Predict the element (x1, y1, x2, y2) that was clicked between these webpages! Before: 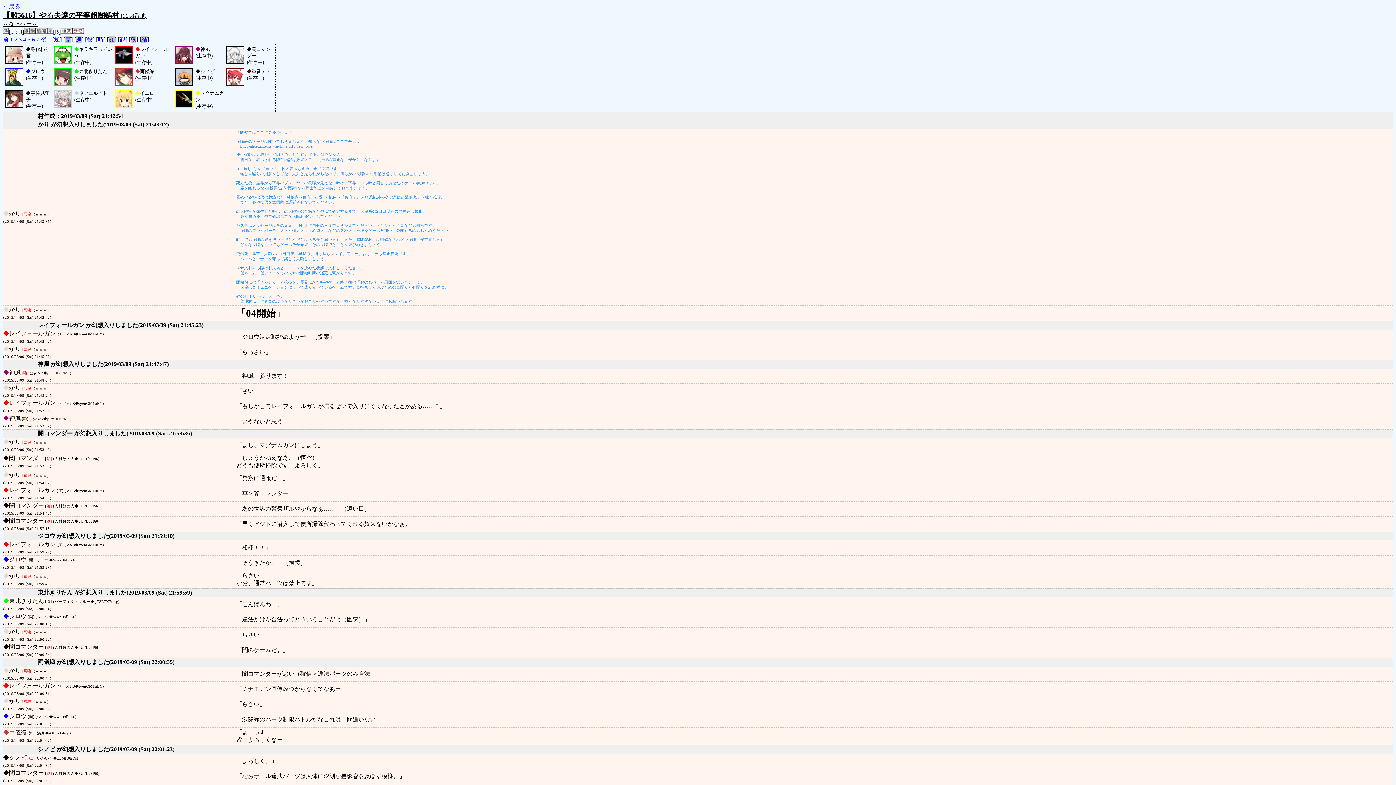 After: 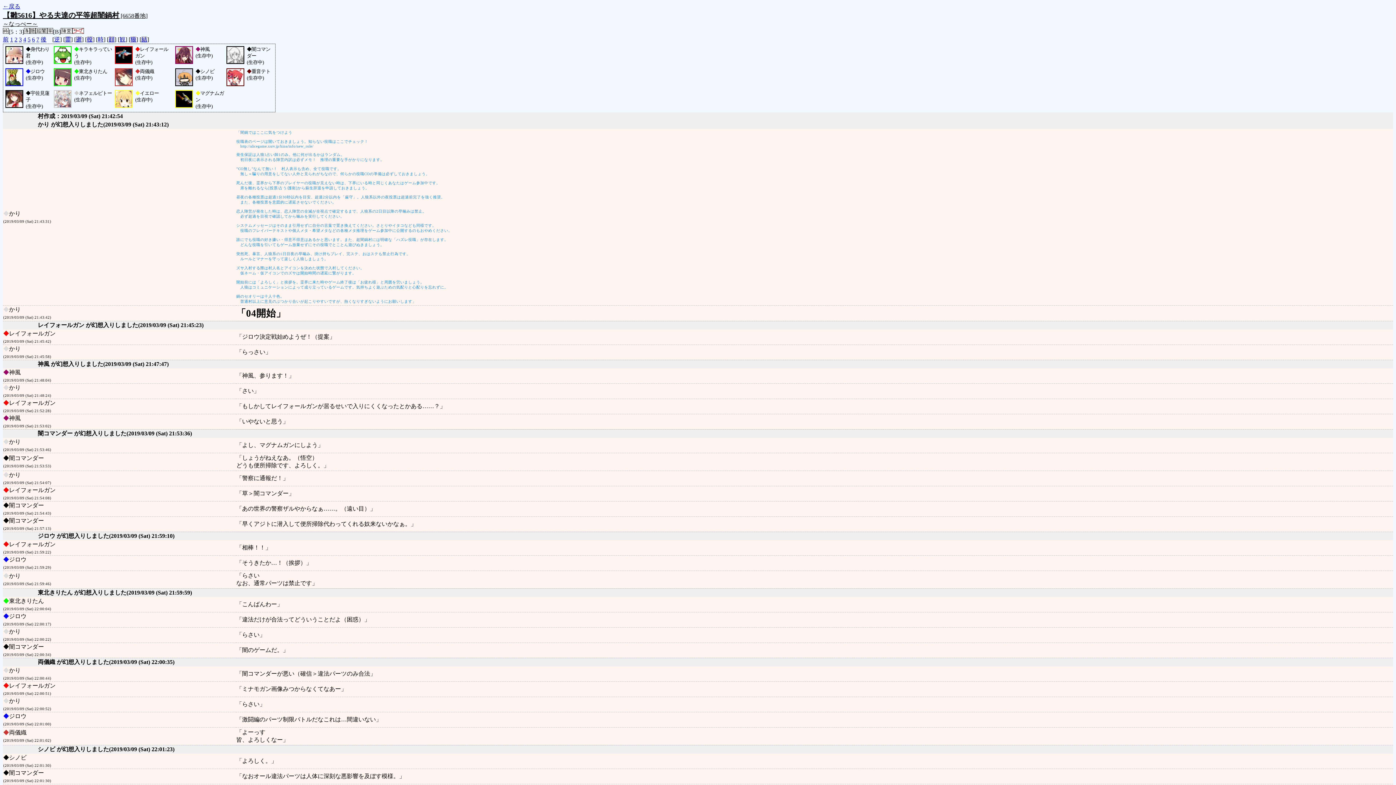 Action: bbox: (86, 36, 92, 42) label: 役